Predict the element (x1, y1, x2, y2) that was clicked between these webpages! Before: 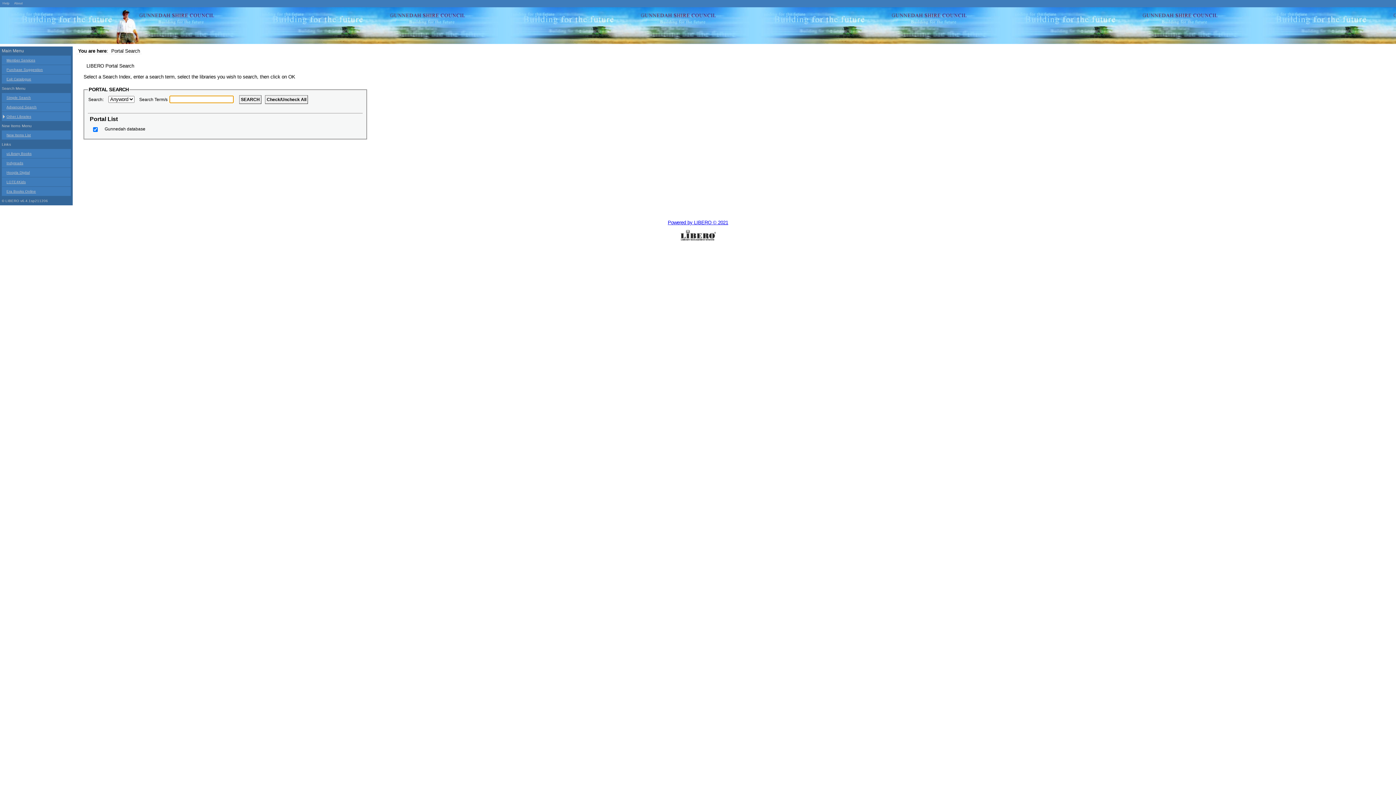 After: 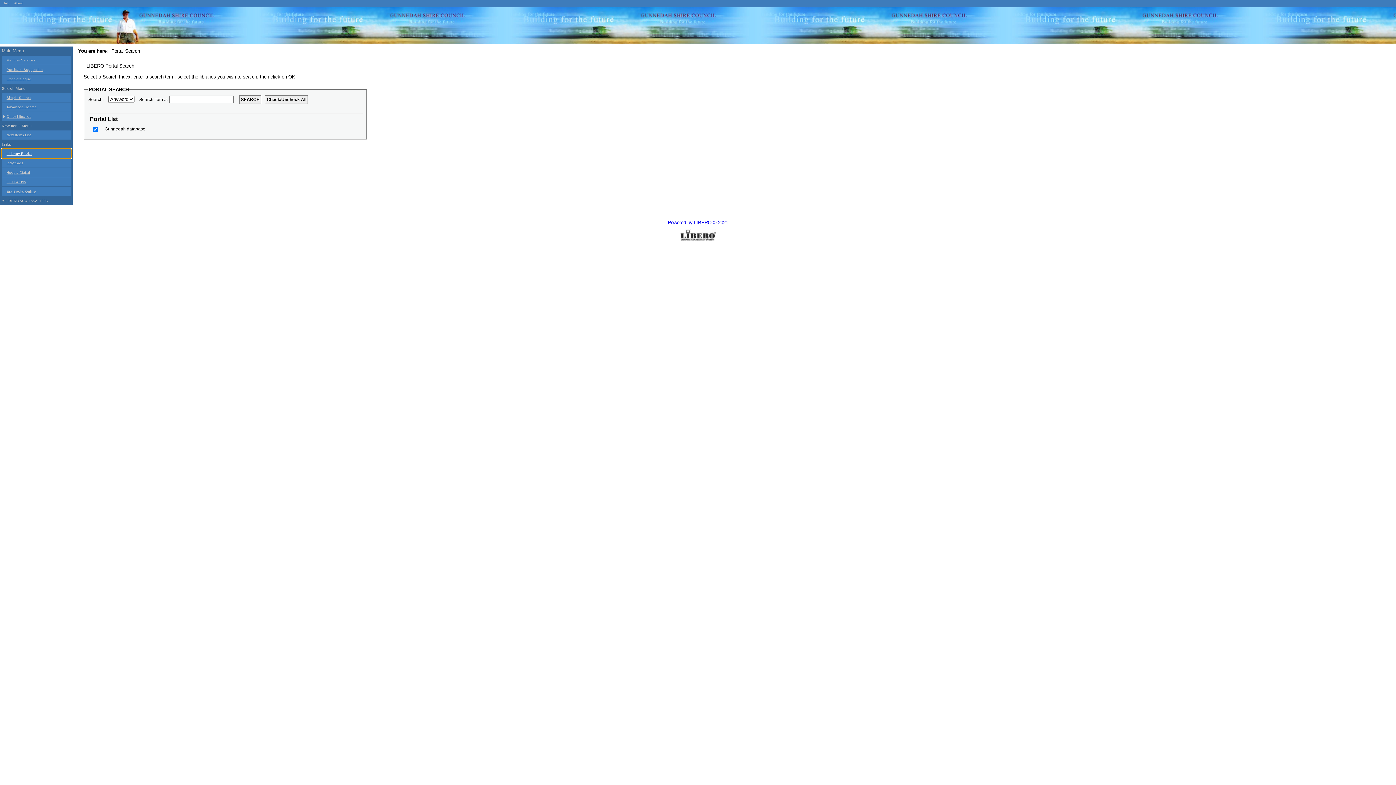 Action: bbox: (1, 149, 70, 158) label: uLibrary Books